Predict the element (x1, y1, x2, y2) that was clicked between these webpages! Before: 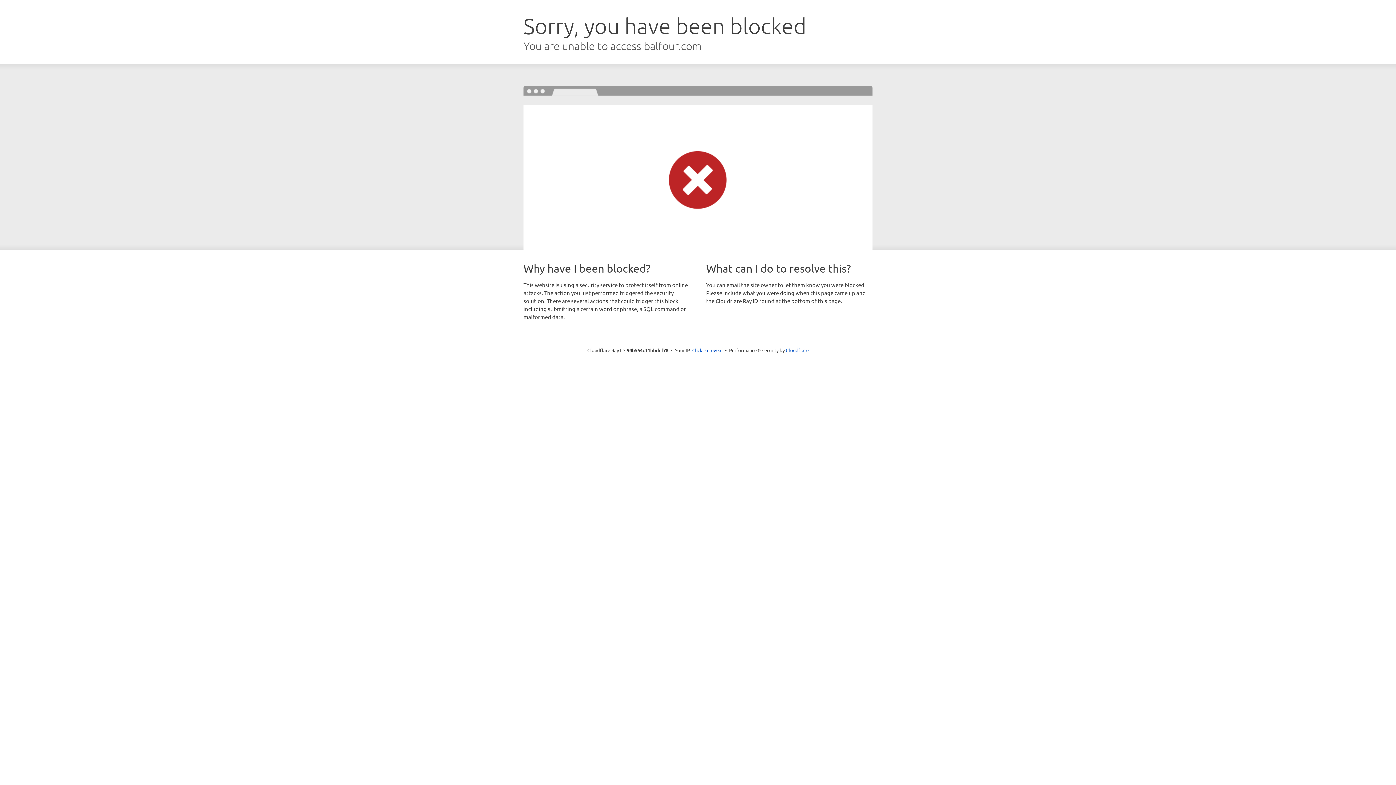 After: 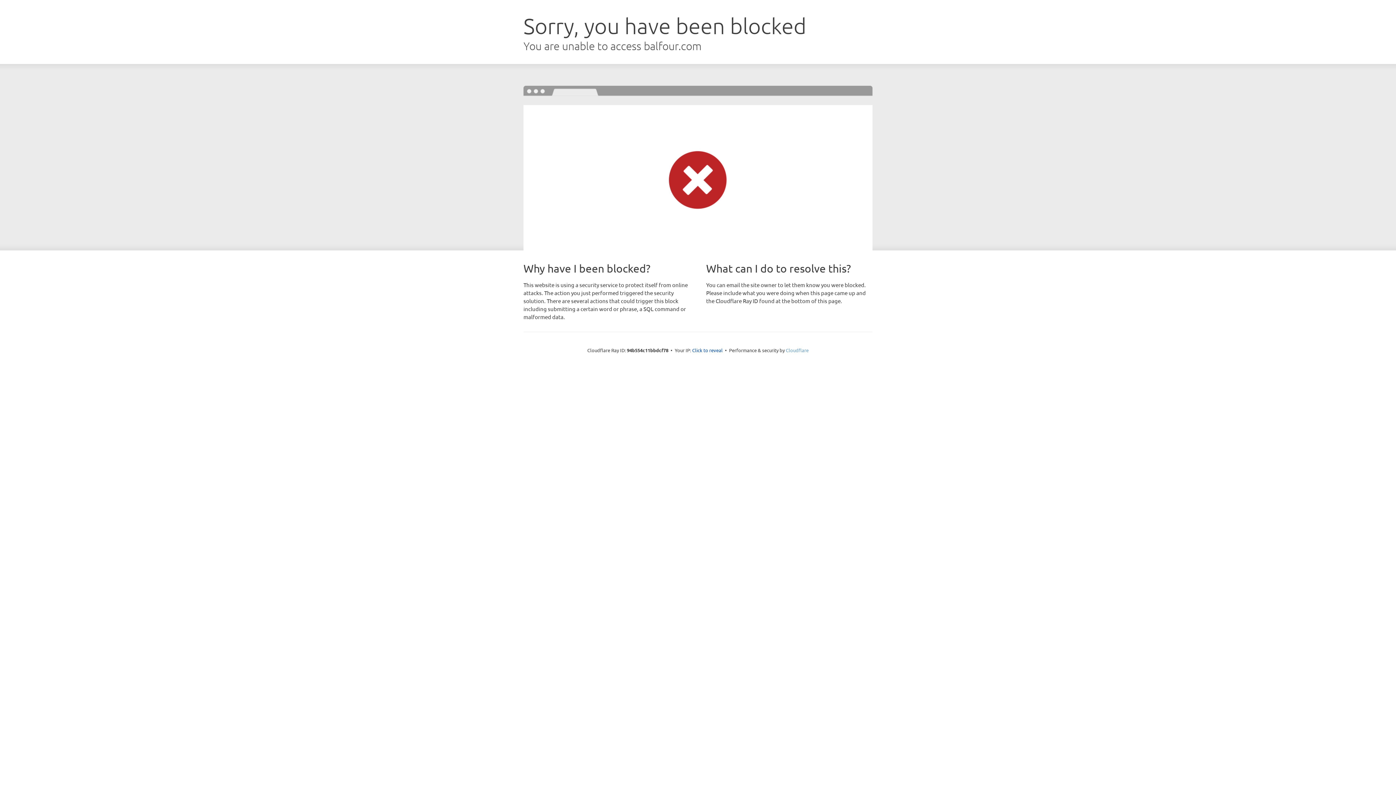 Action: label: Cloudflare bbox: (786, 347, 808, 353)